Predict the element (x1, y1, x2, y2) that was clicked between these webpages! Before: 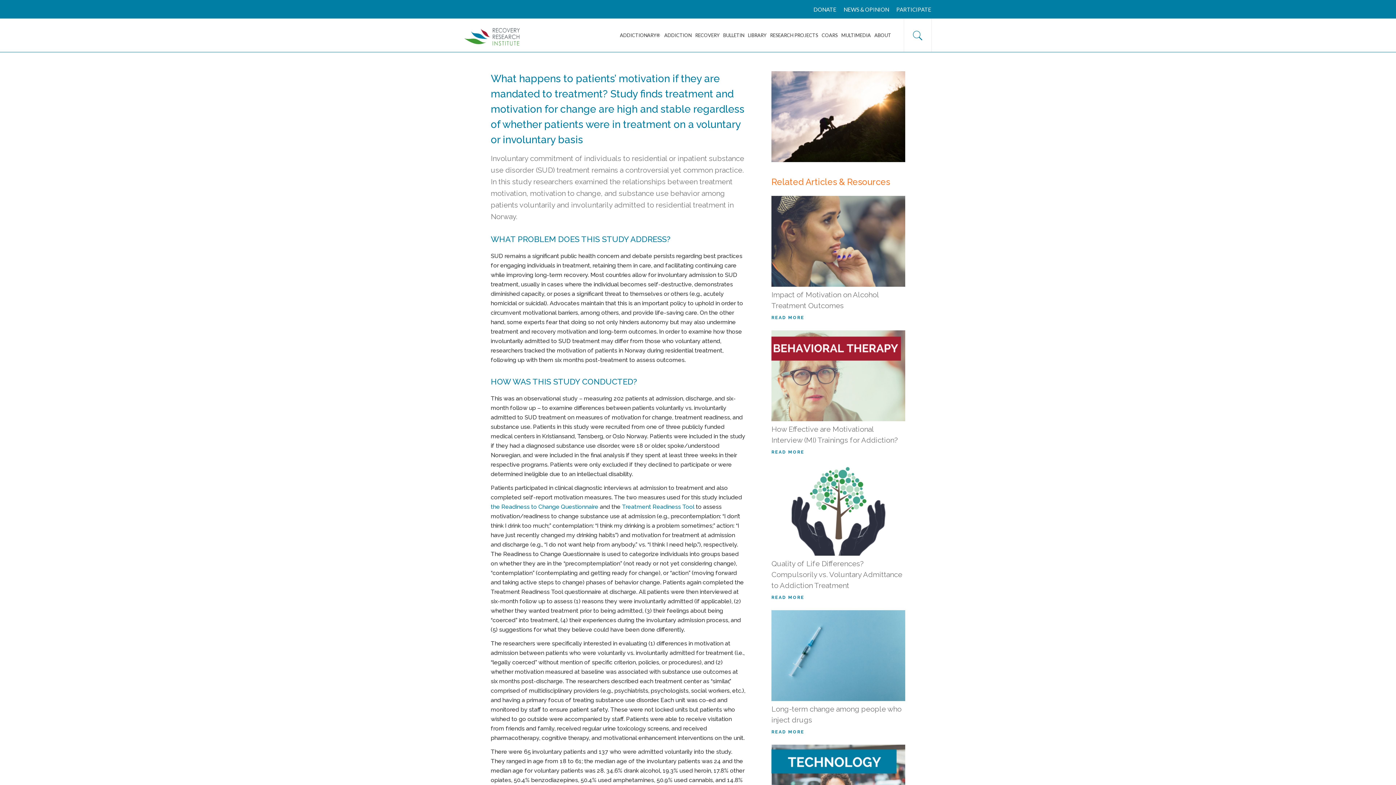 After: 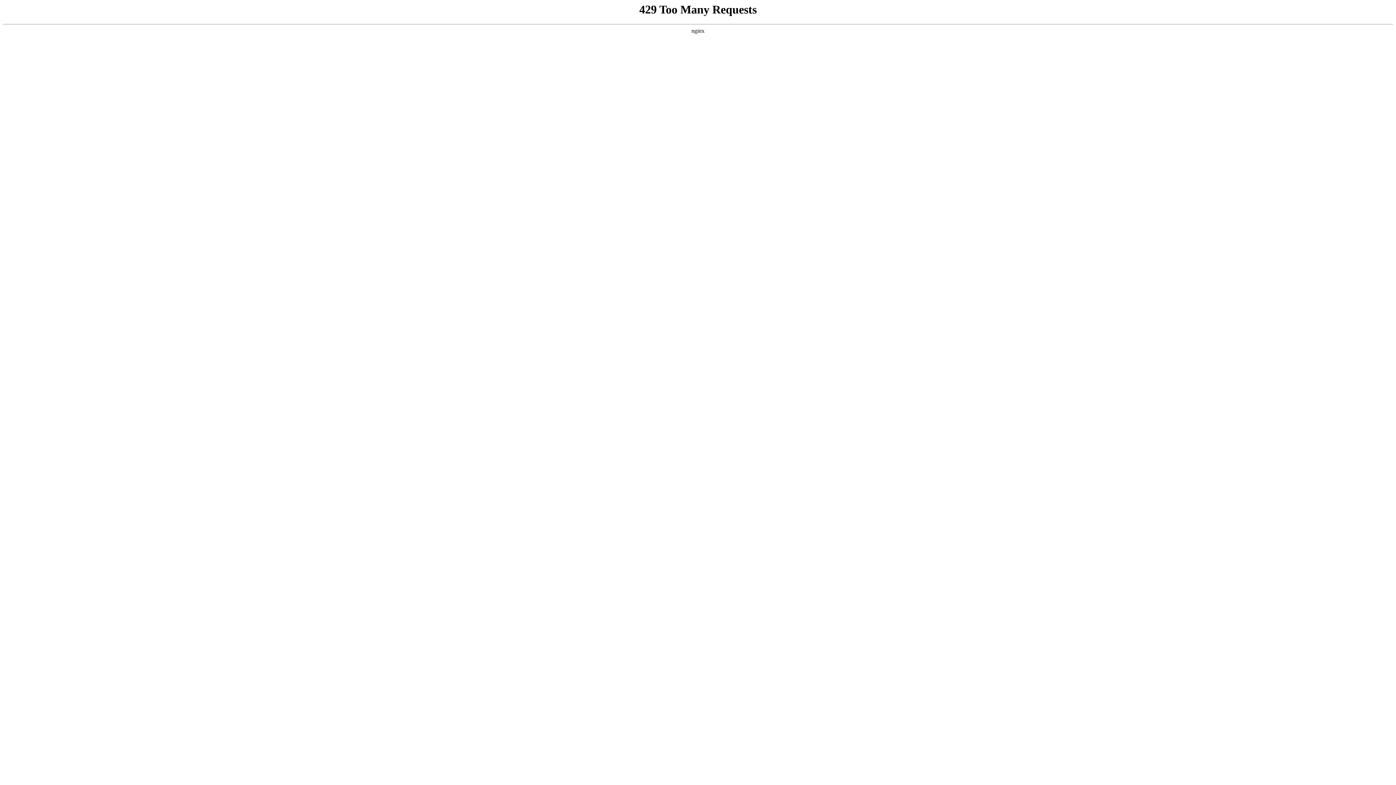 Action: bbox: (721, 30, 746, 40) label: BULLETIN